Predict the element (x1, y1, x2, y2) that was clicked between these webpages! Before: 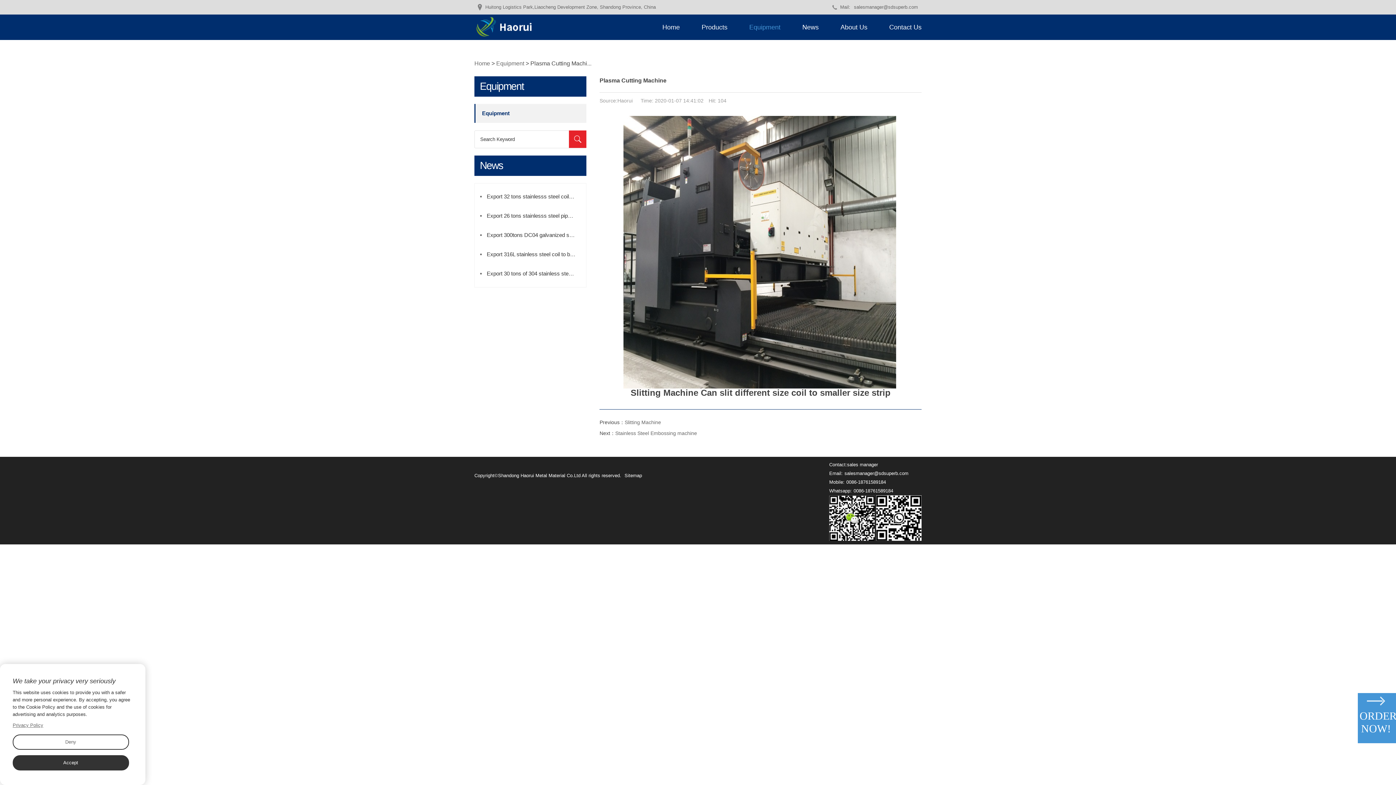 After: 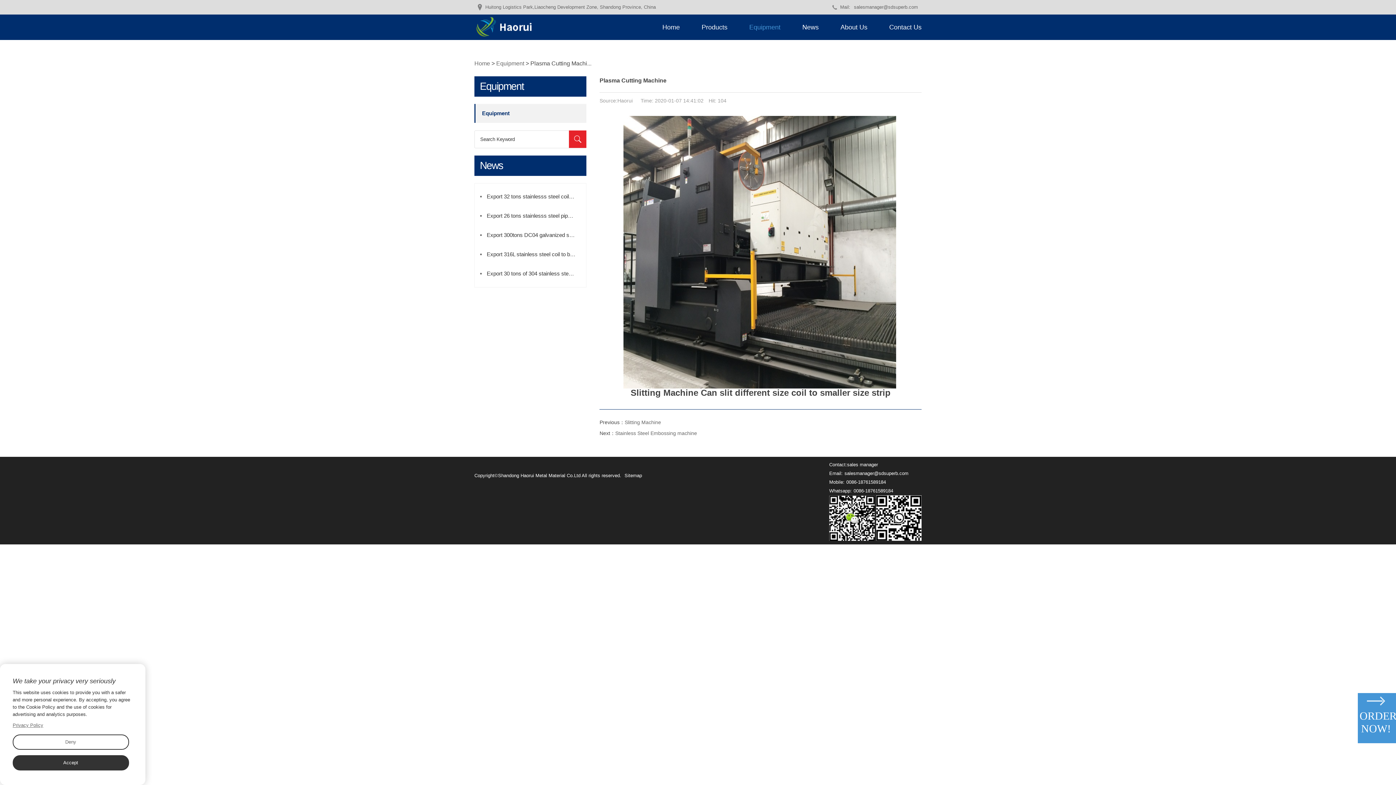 Action: label: salesmanager@sdsuperb.com bbox: (844, 469, 908, 478)